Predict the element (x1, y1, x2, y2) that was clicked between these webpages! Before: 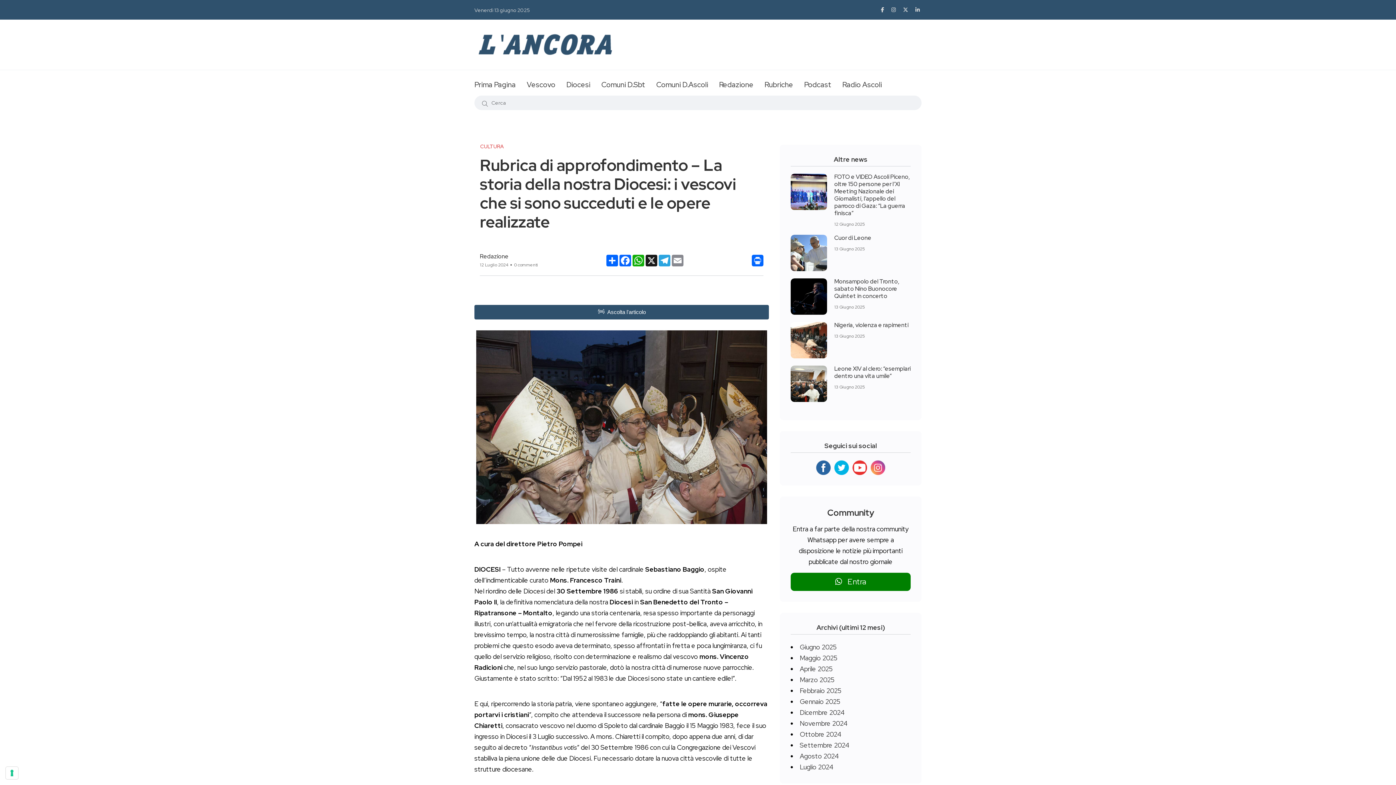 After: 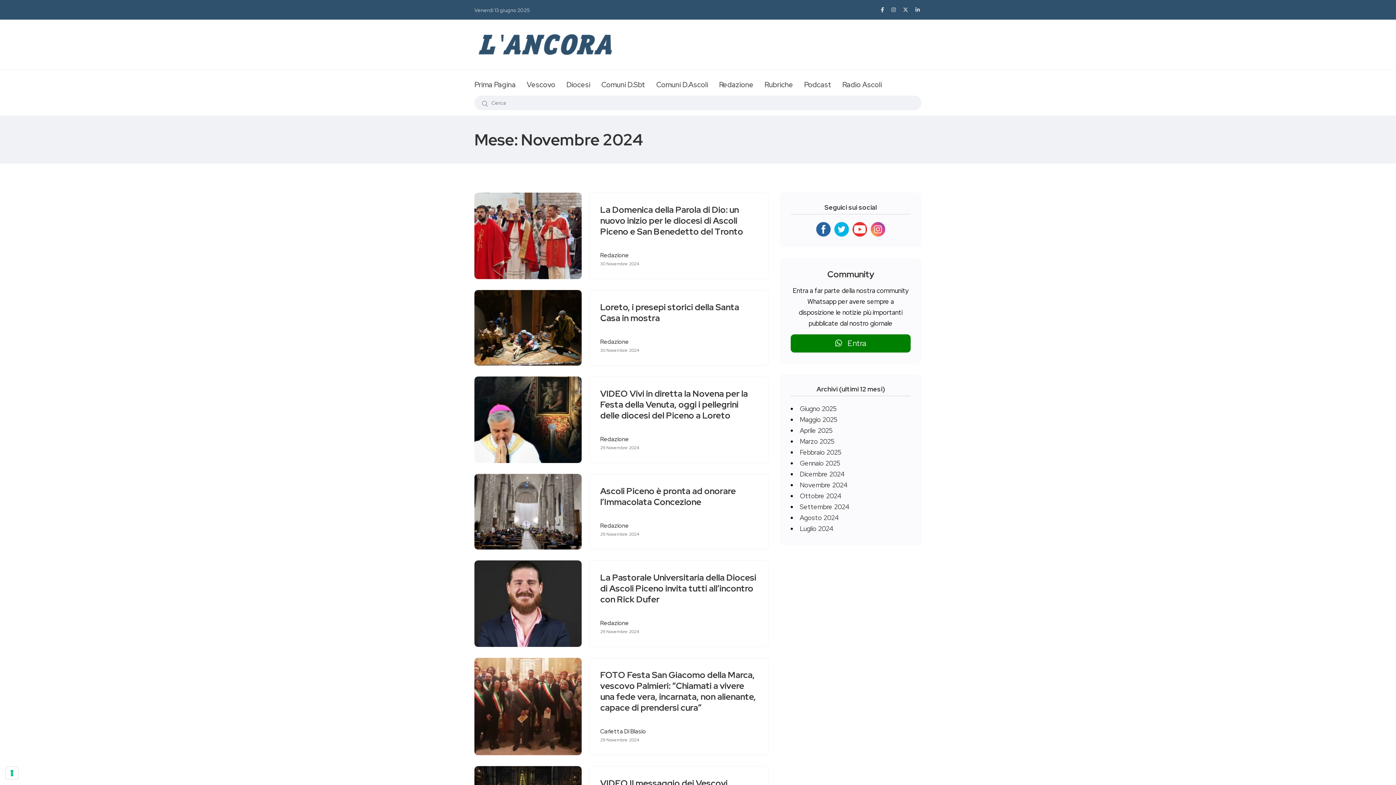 Action: bbox: (800, 719, 848, 727) label: Novembre 2024